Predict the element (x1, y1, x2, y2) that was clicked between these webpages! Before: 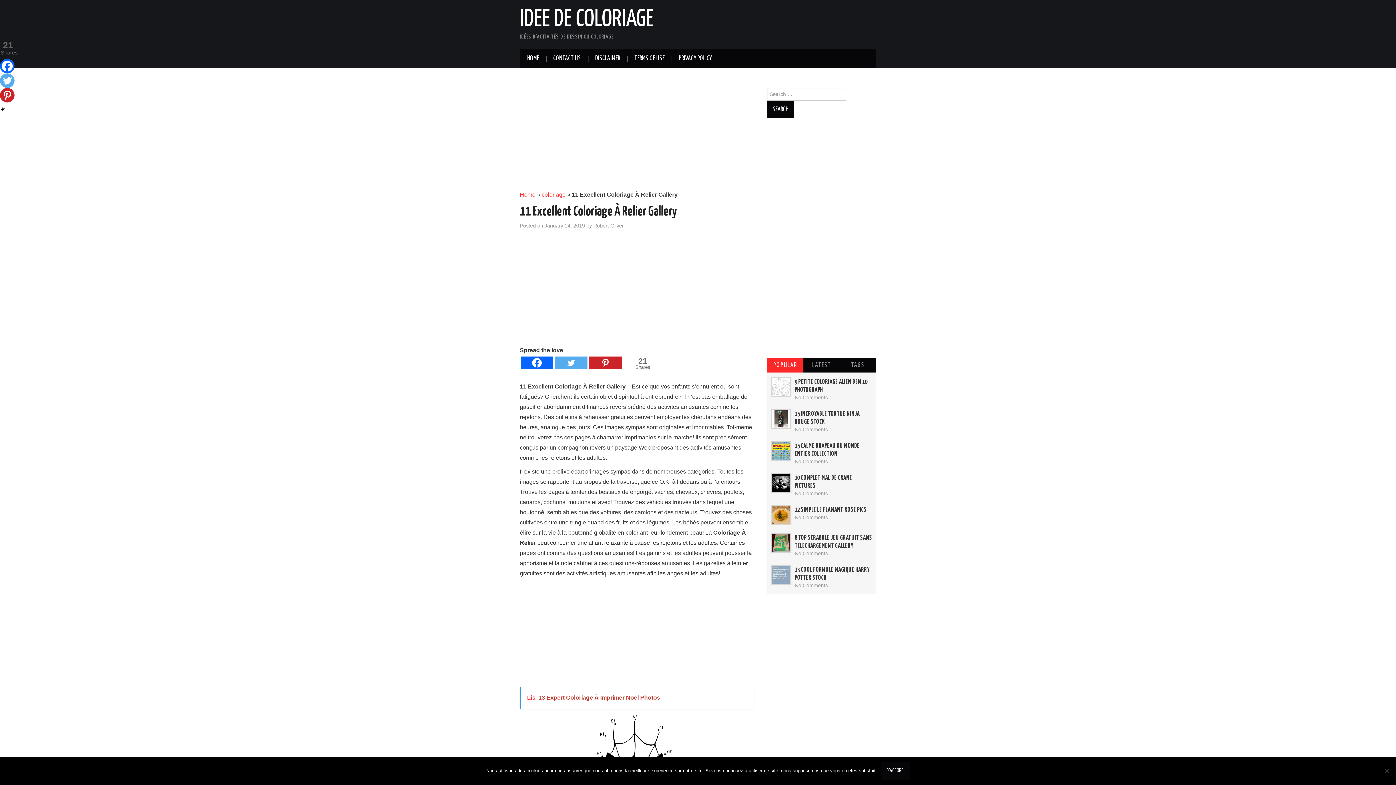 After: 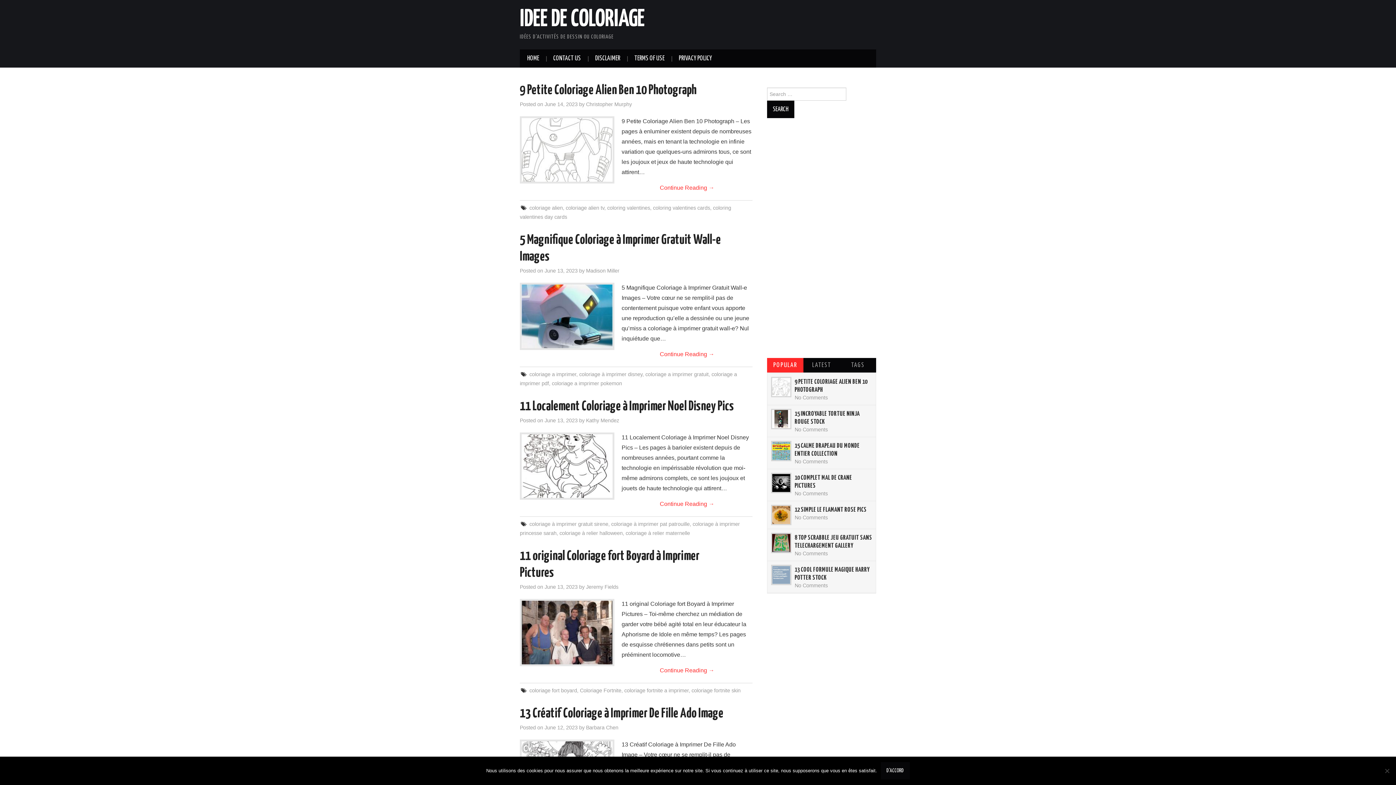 Action: label: IDEE DE COLORIAGE bbox: (520, 8, 653, 31)